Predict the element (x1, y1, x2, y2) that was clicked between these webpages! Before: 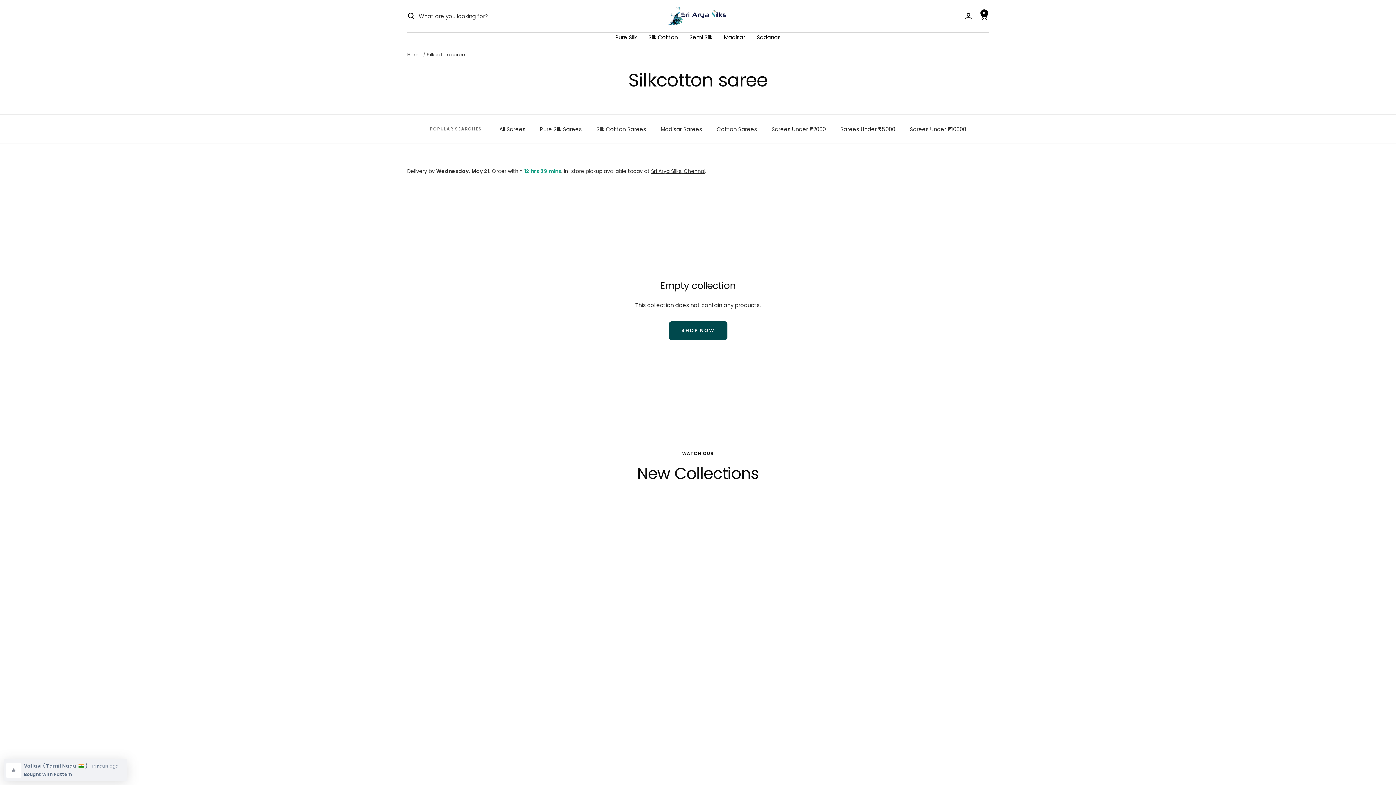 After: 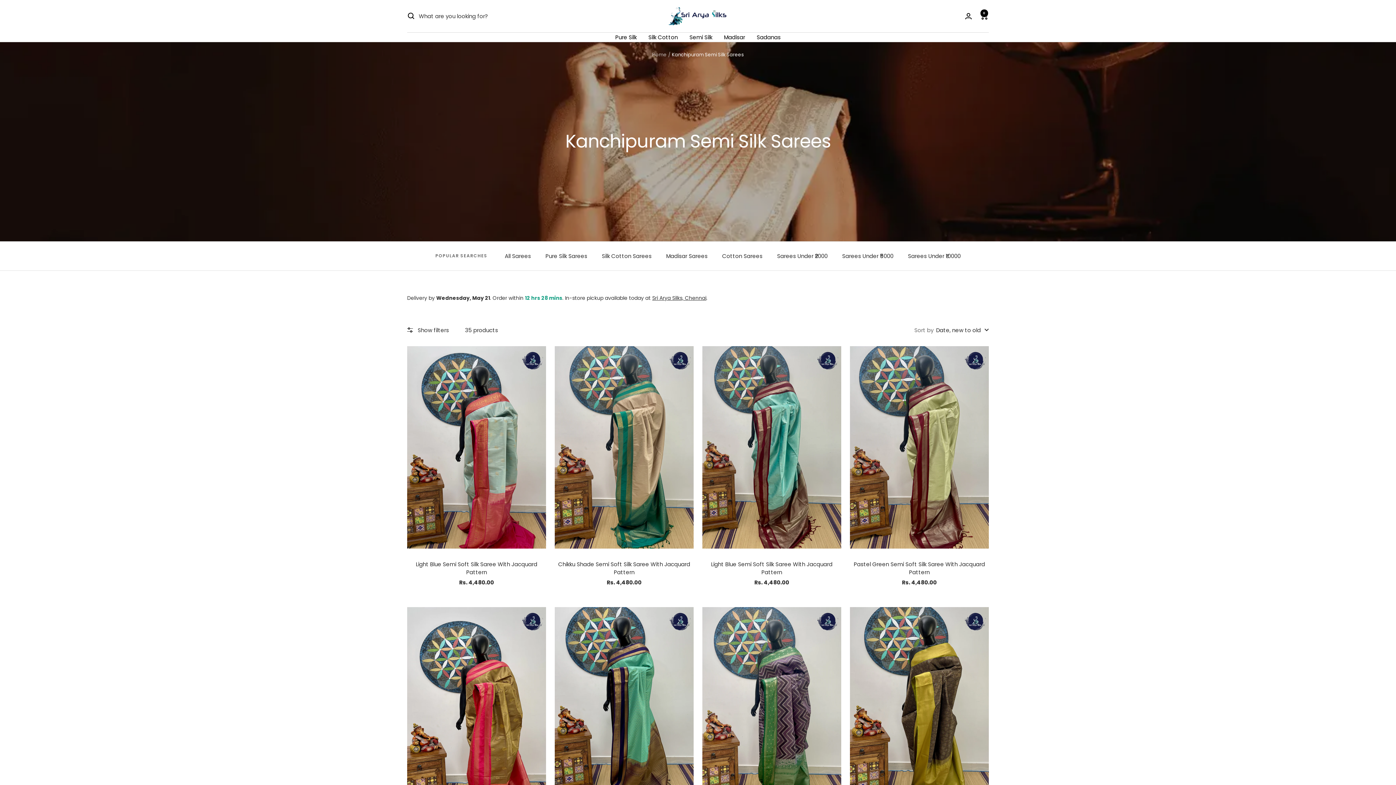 Action: bbox: (689, 32, 712, 41) label: Semi Silk